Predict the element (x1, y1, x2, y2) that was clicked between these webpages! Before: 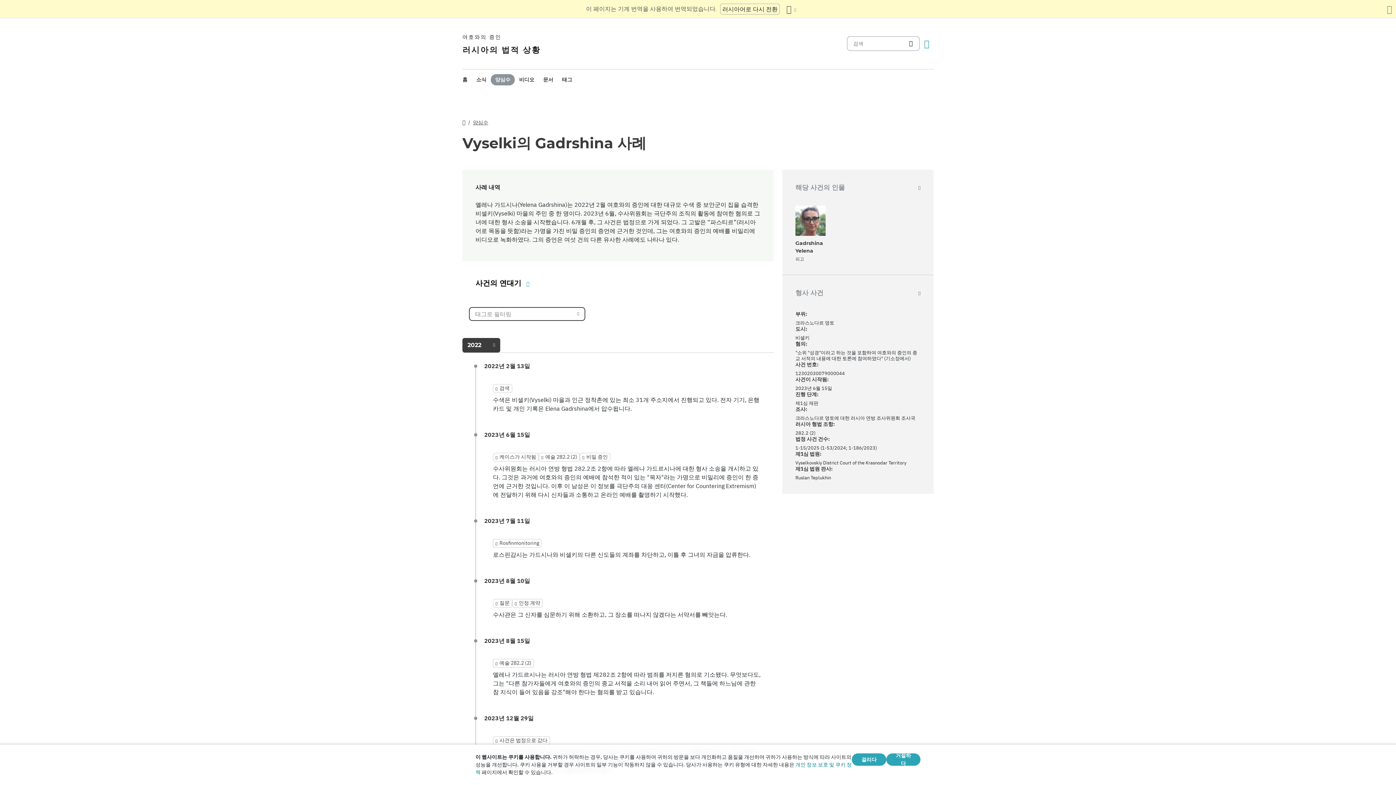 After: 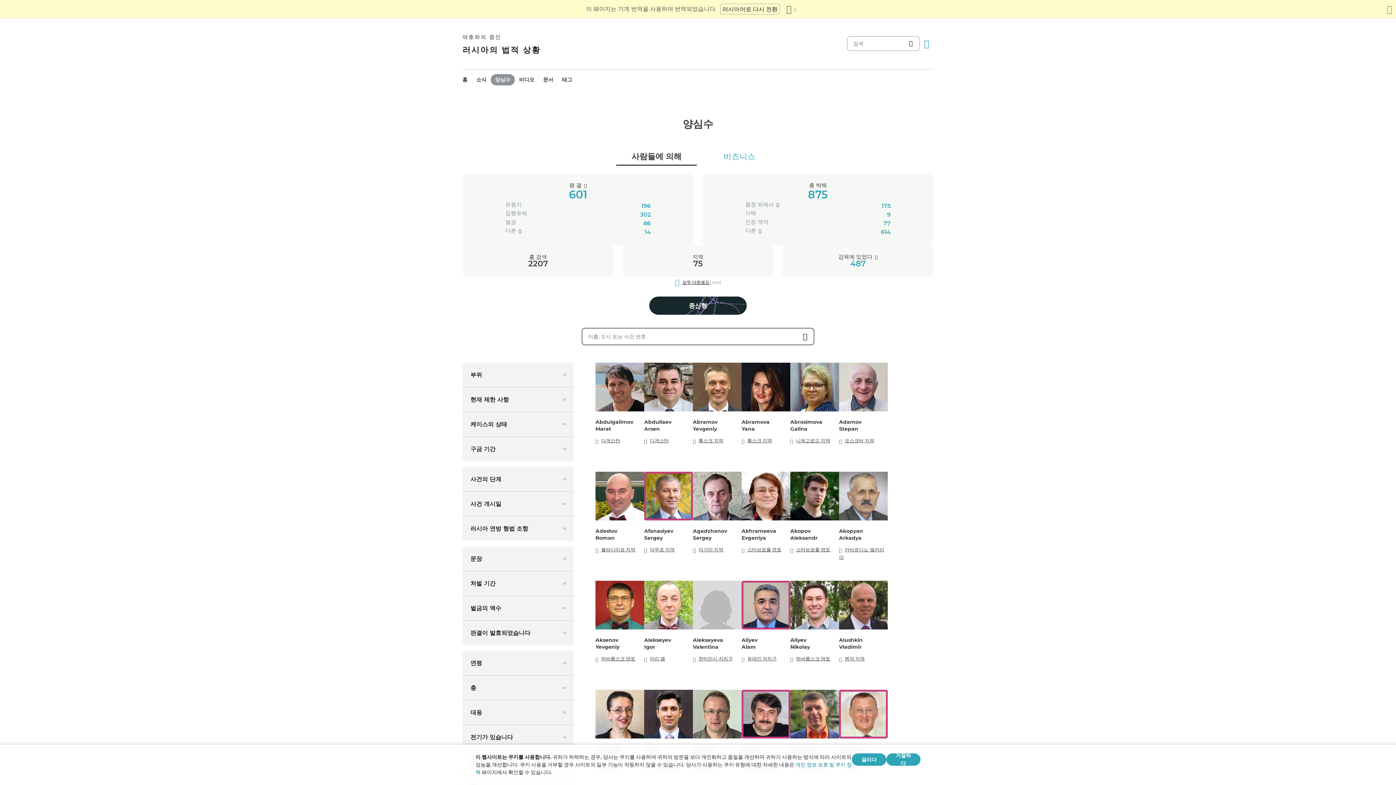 Action: bbox: (490, 74, 514, 85) label: 양심수